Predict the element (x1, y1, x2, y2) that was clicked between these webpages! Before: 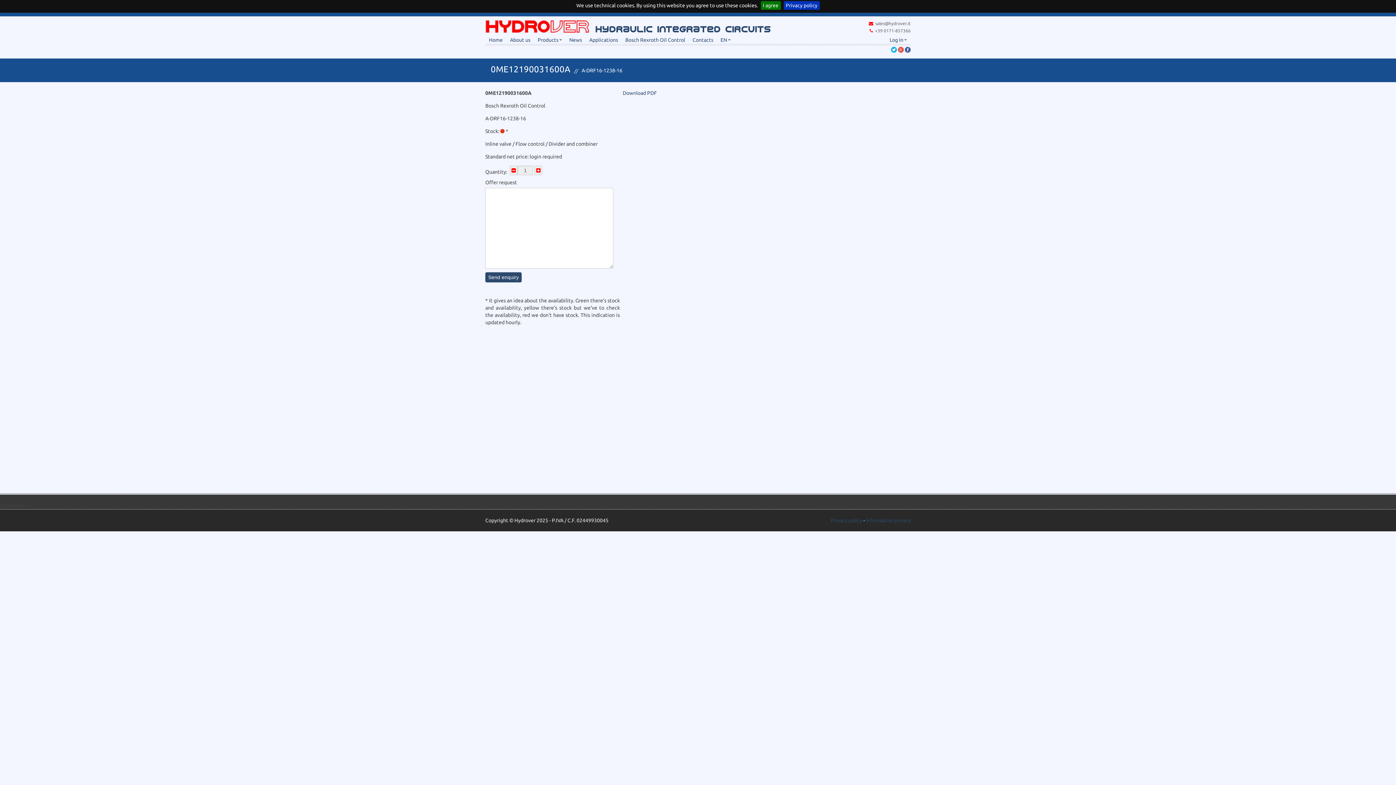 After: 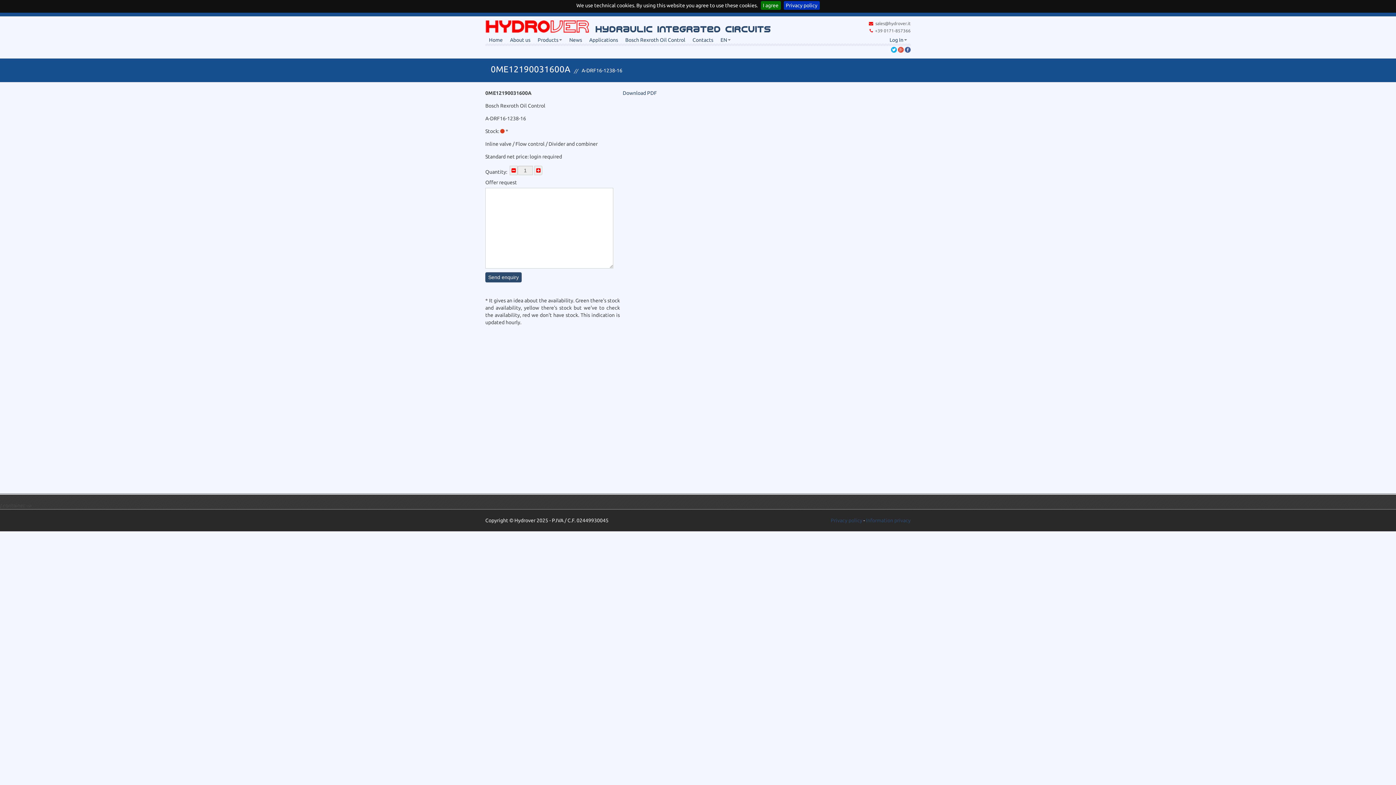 Action: bbox: (891, 46, 897, 52)